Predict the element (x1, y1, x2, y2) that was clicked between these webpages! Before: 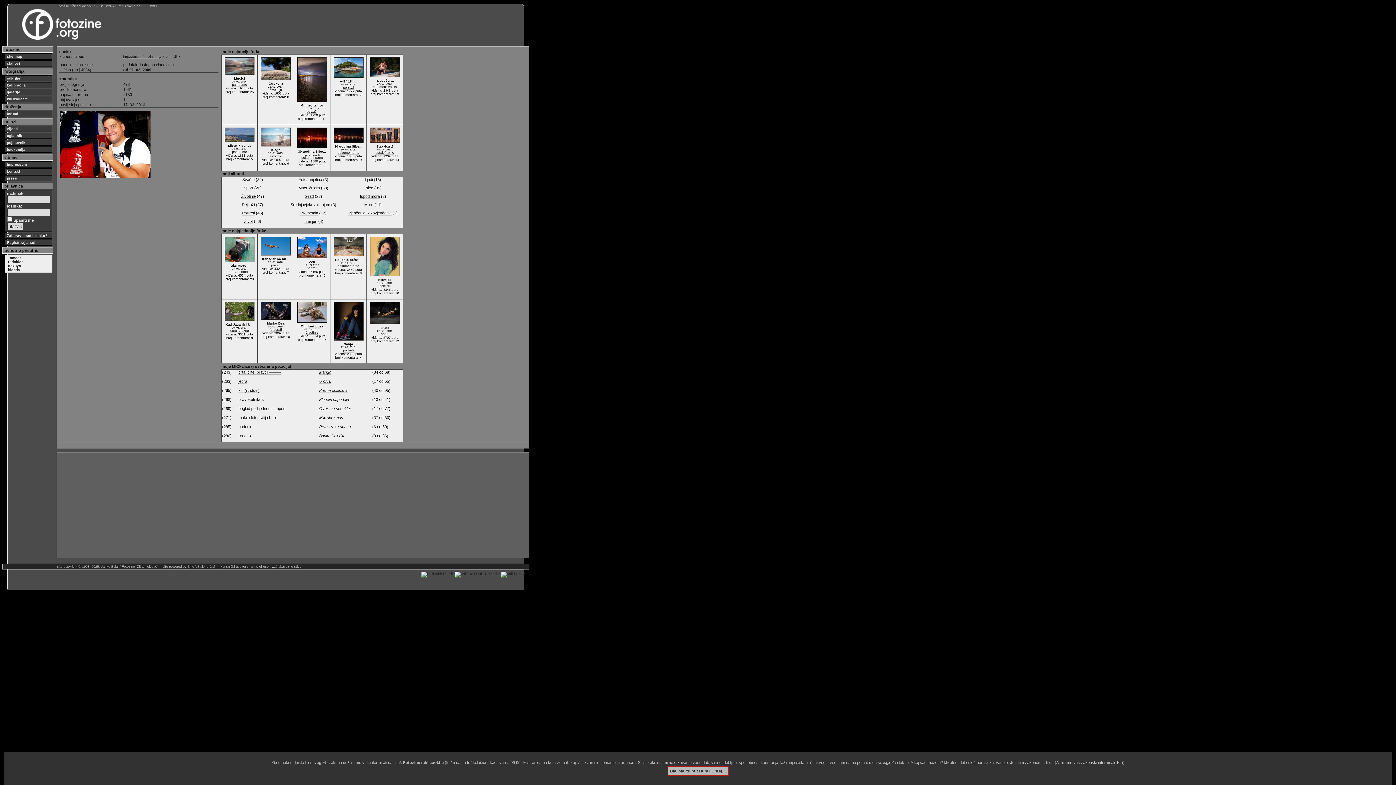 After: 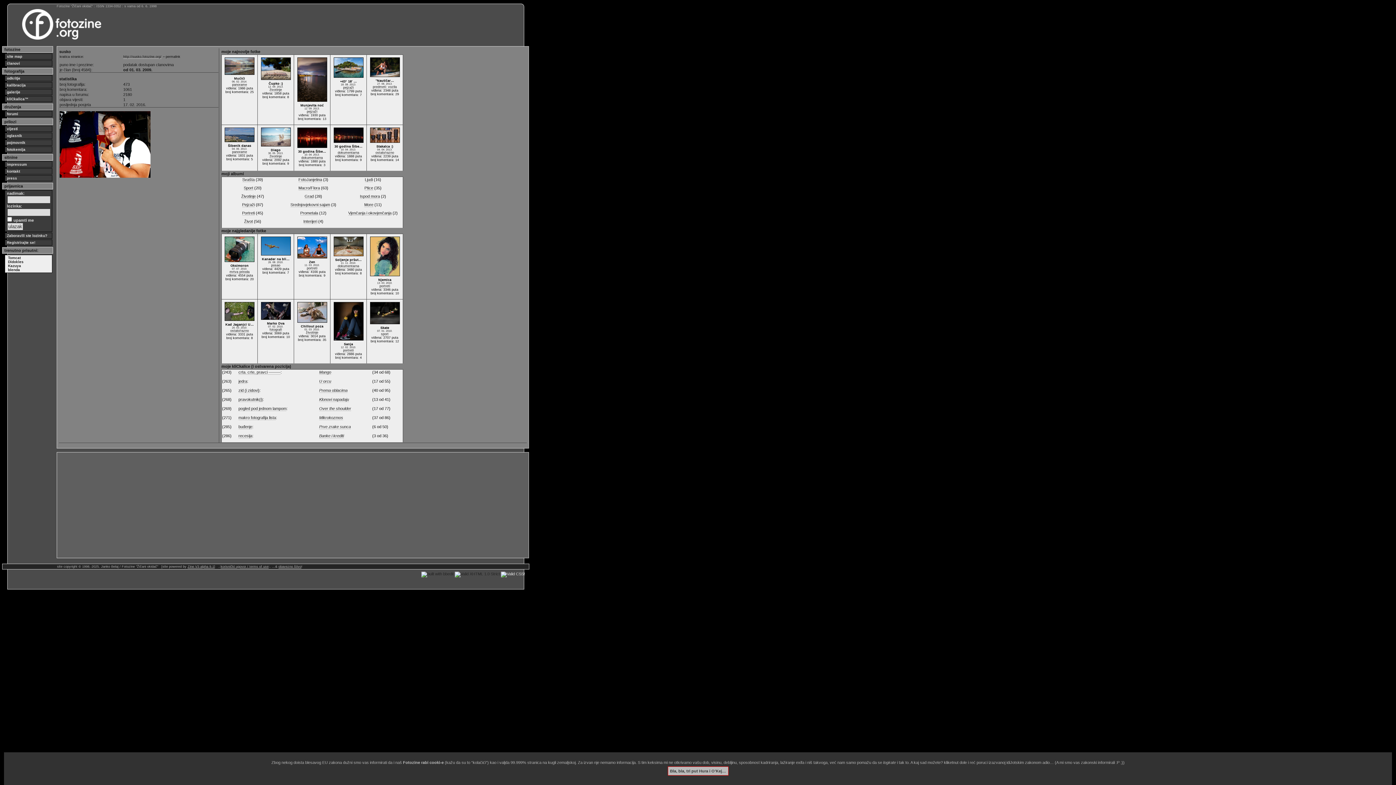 Action: bbox: (501, 572, 525, 576)